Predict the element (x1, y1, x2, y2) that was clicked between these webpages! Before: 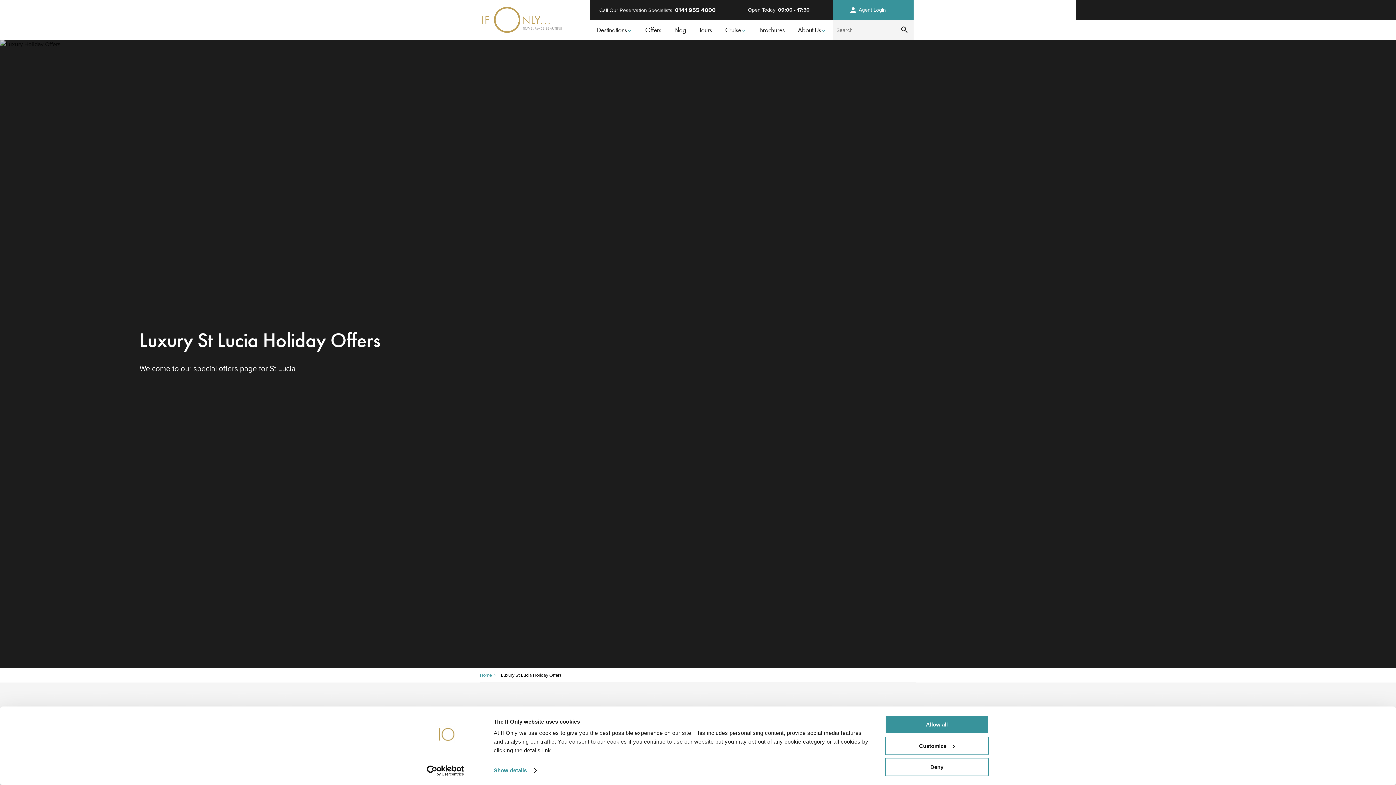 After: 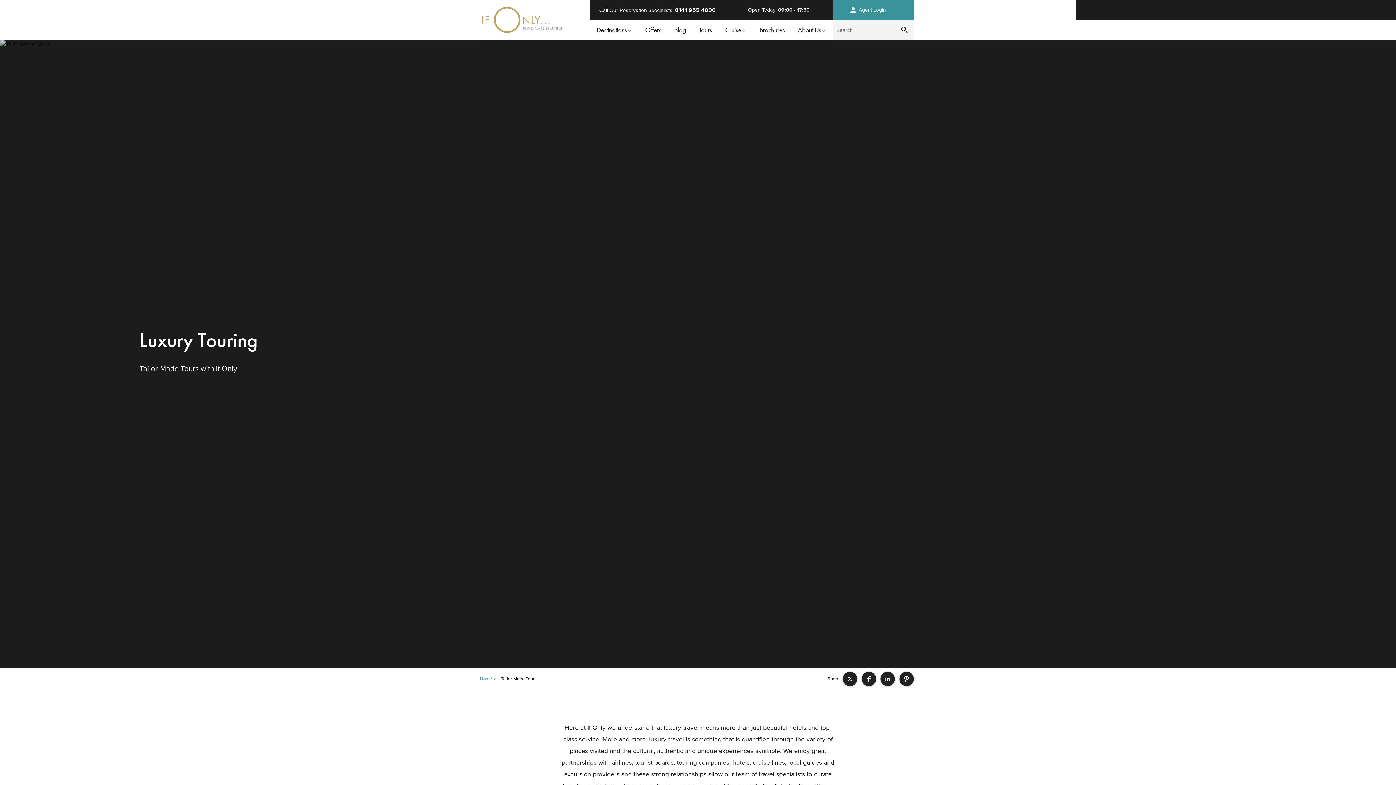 Action: bbox: (692, 20, 718, 40) label: Tours